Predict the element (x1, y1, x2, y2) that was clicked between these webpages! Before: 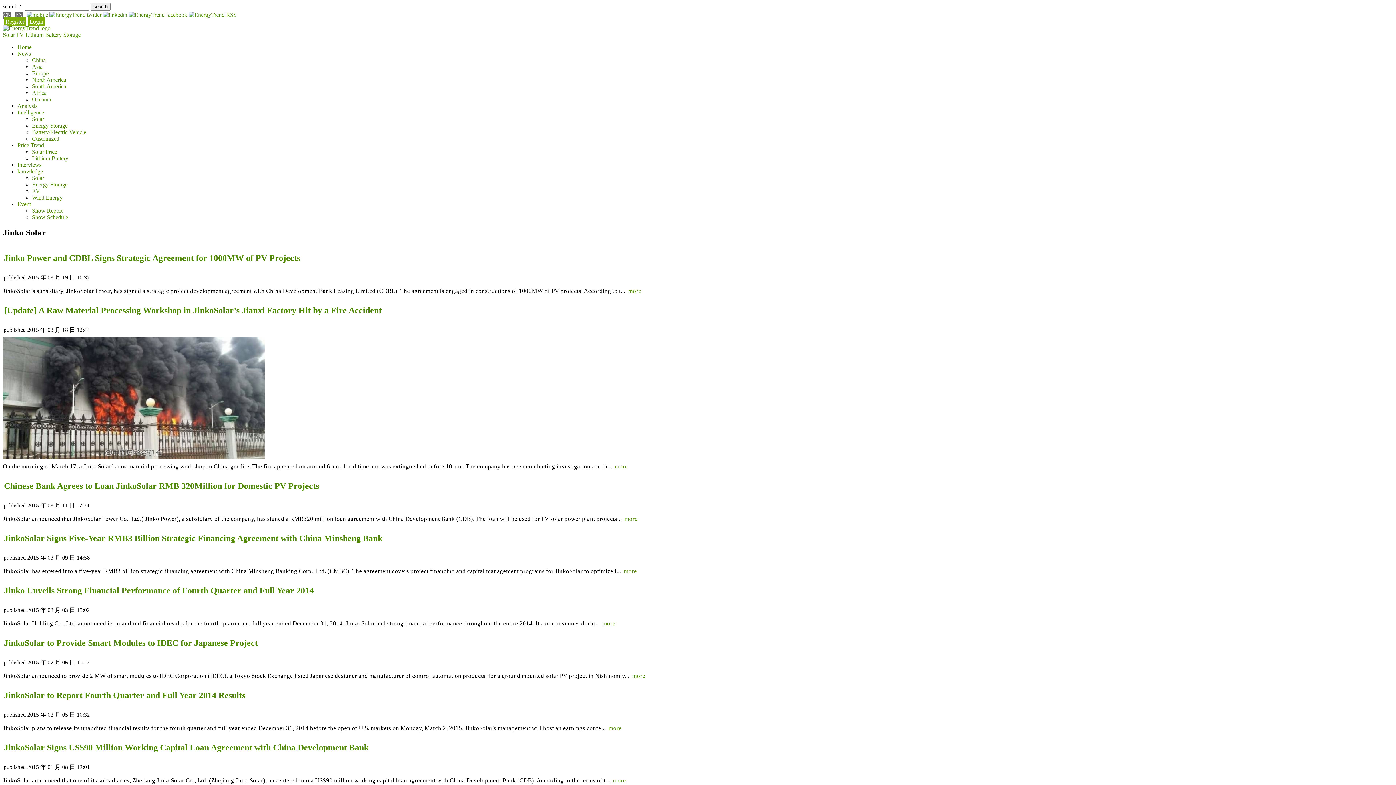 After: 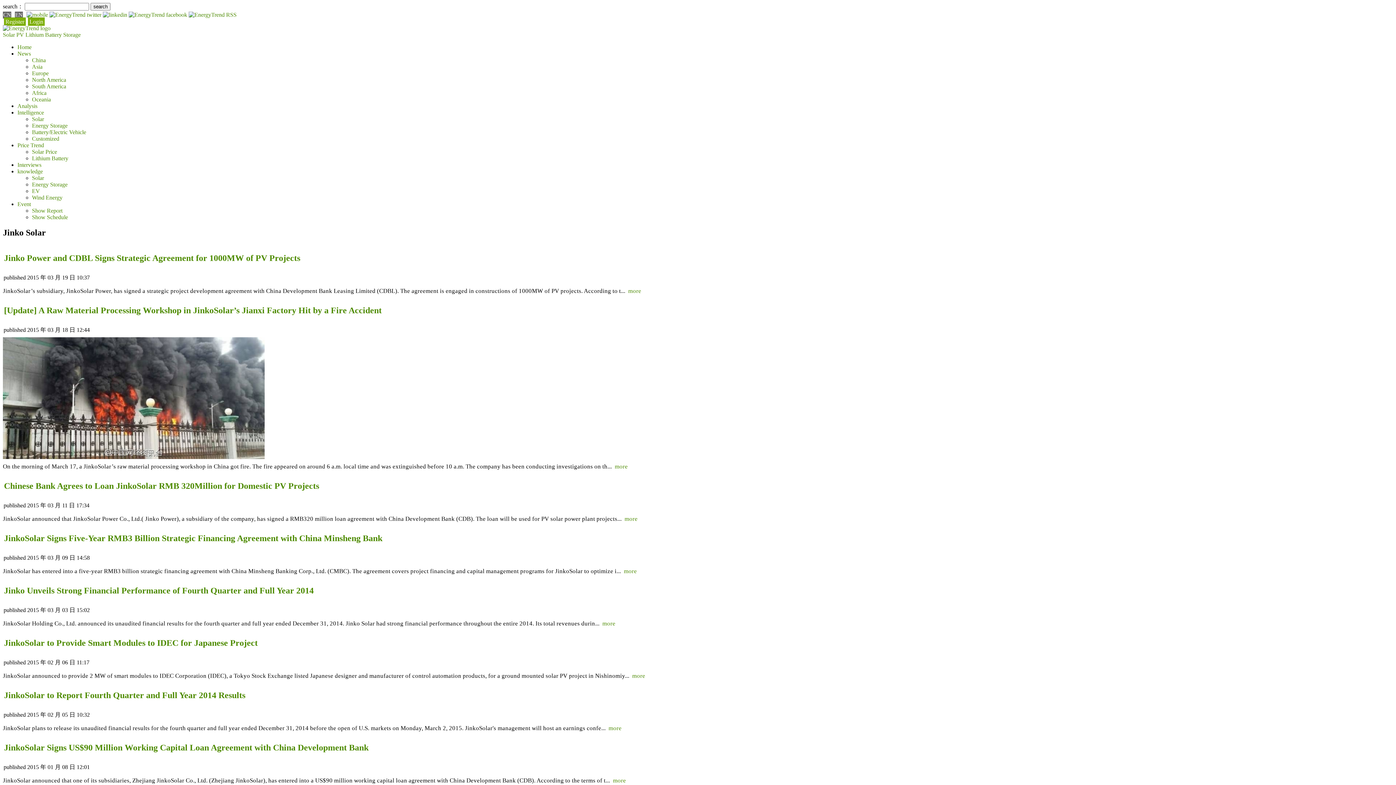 Action: bbox: (32, 57, 45, 63) label: China